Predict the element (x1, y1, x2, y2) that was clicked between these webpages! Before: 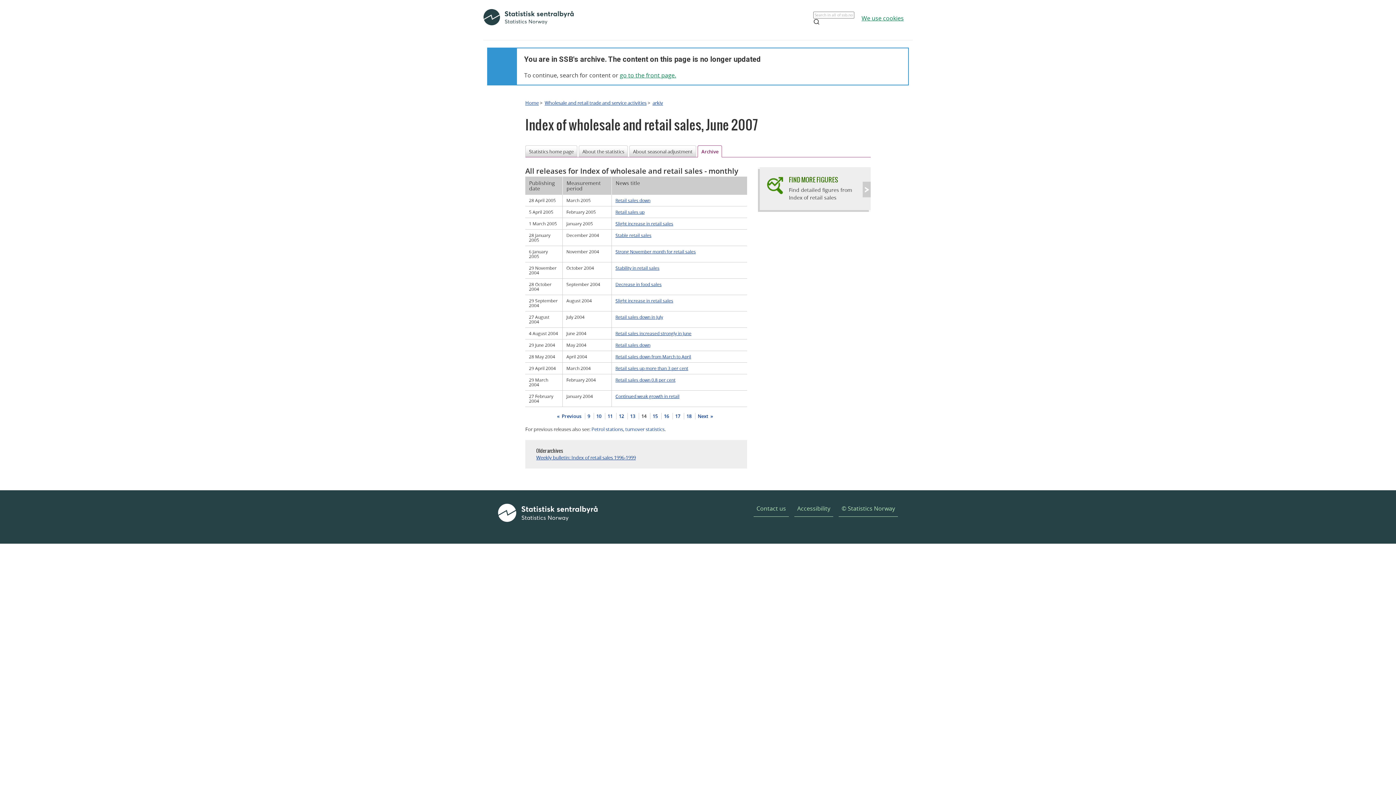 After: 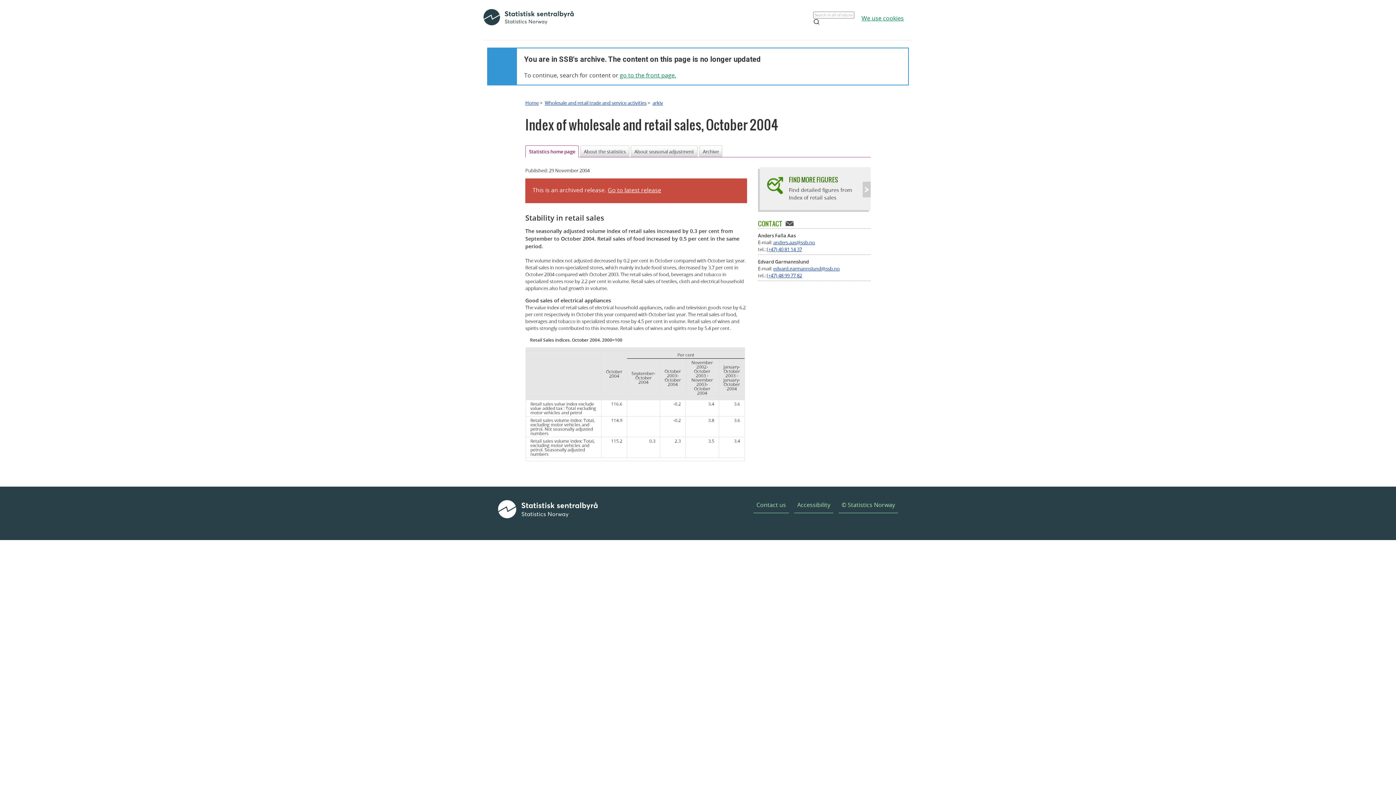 Action: bbox: (615, 265, 659, 270) label: Stability in retail sales